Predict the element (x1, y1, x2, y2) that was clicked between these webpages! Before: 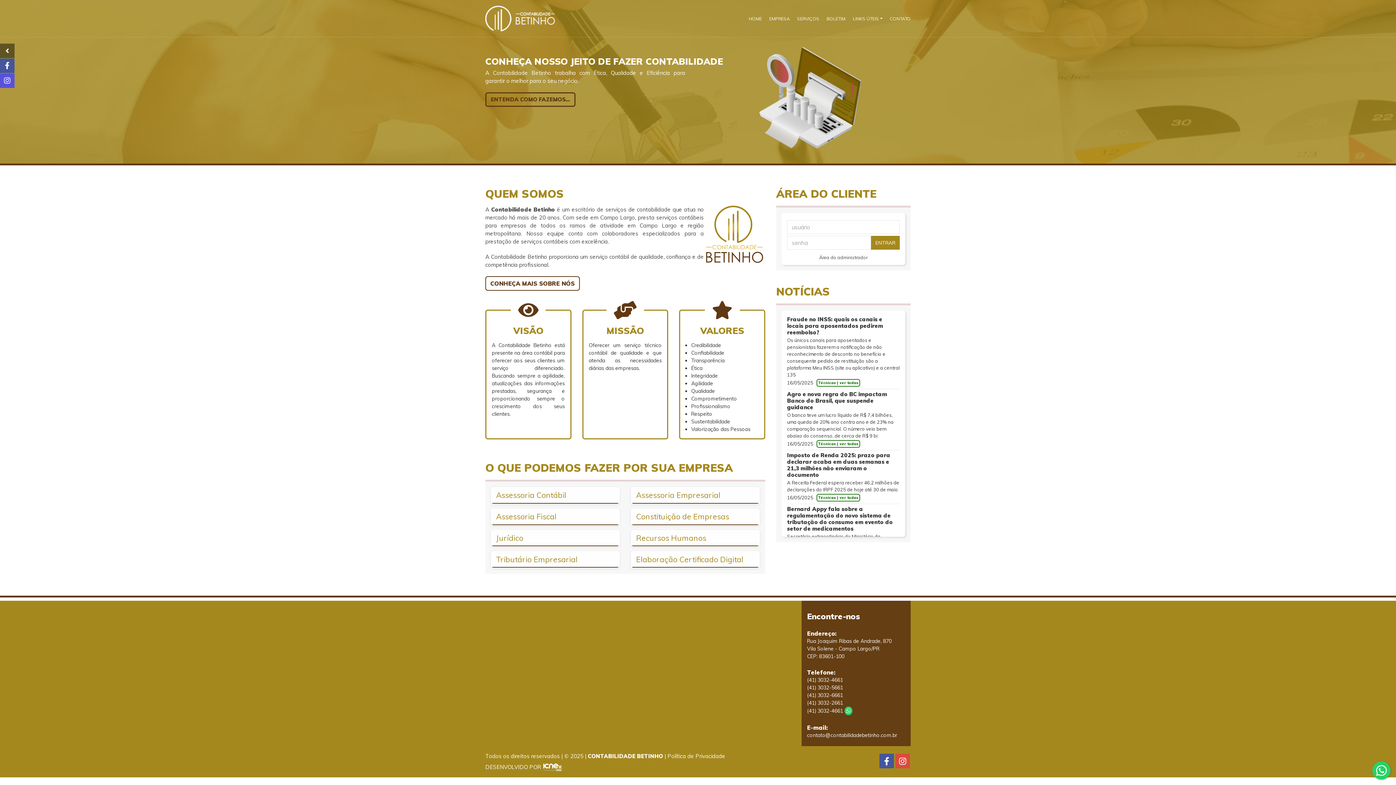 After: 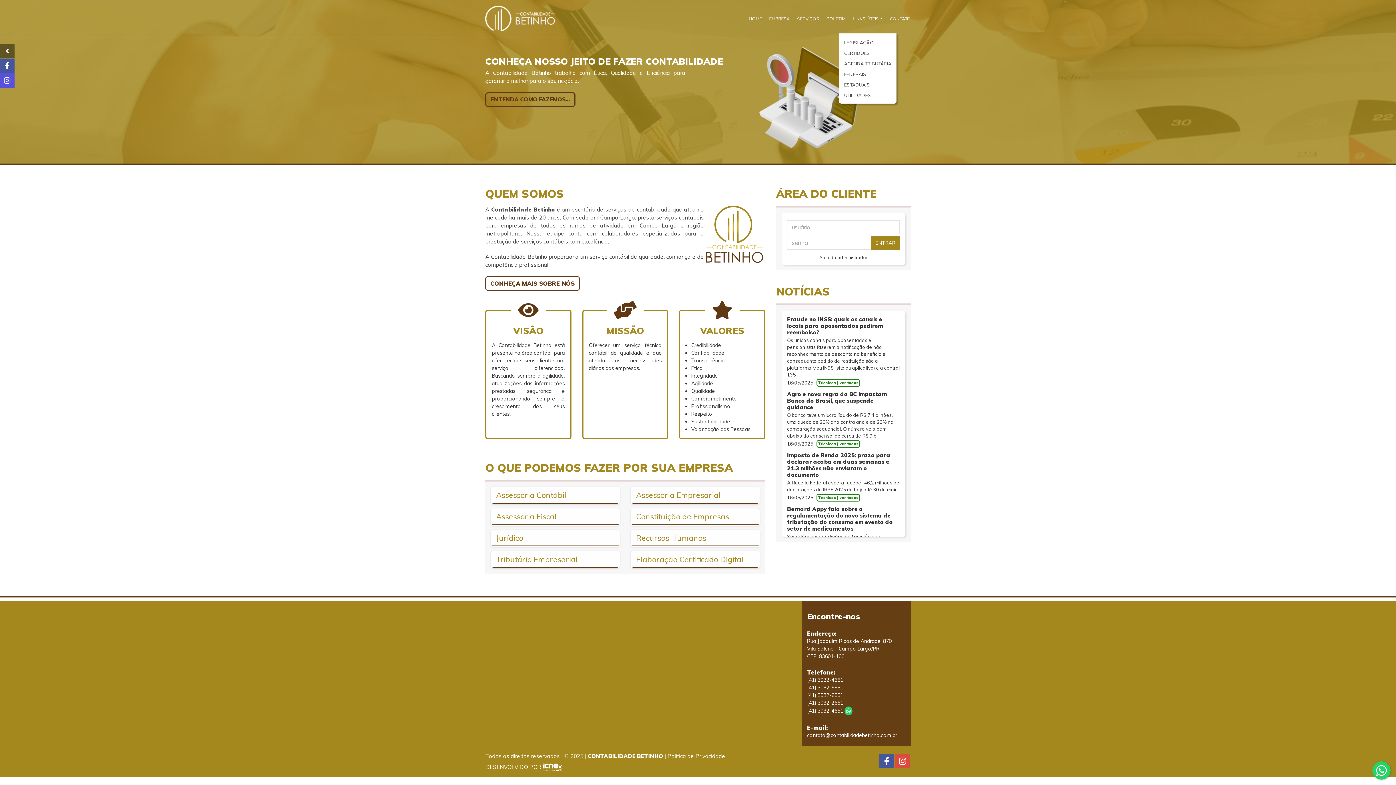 Action: bbox: (853, 16, 882, 21) label: LINKS ÚTEIS